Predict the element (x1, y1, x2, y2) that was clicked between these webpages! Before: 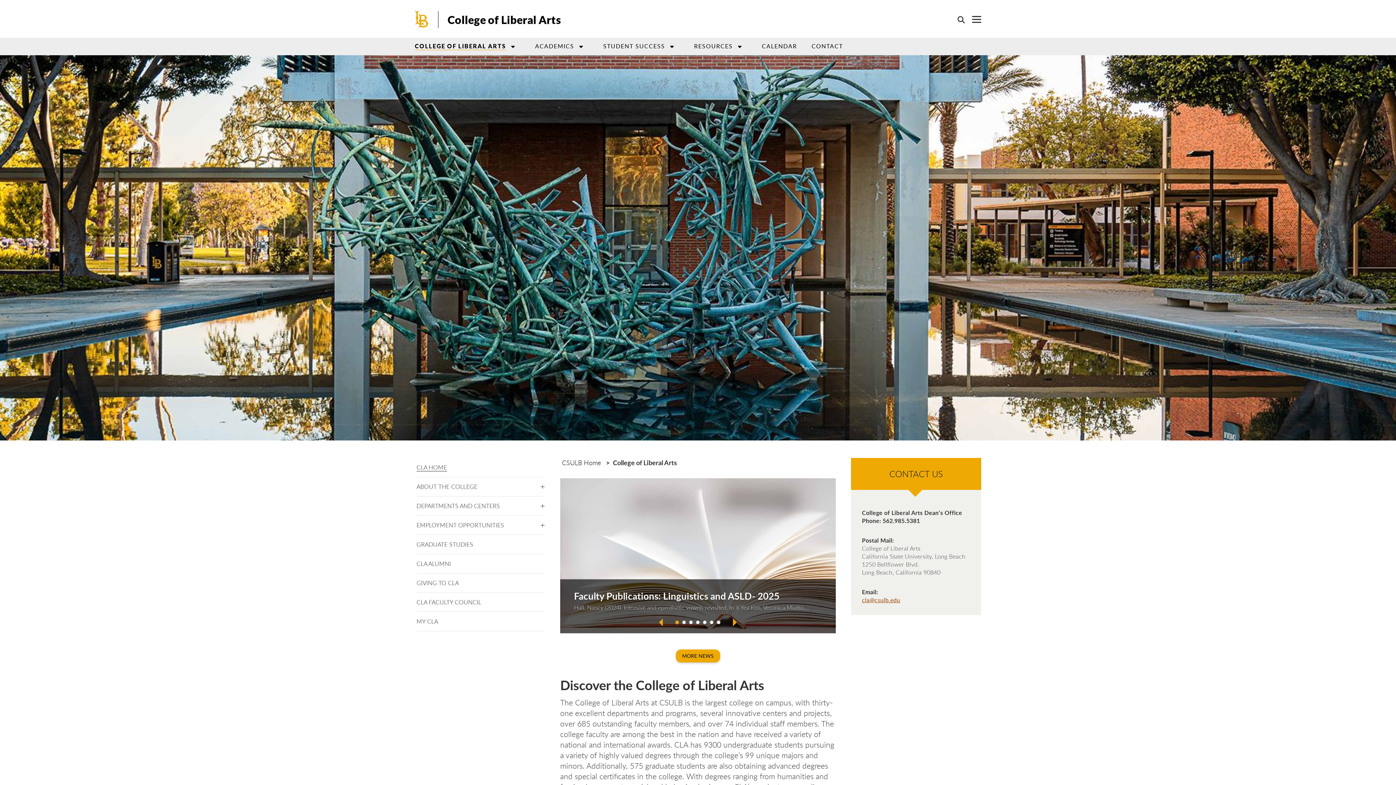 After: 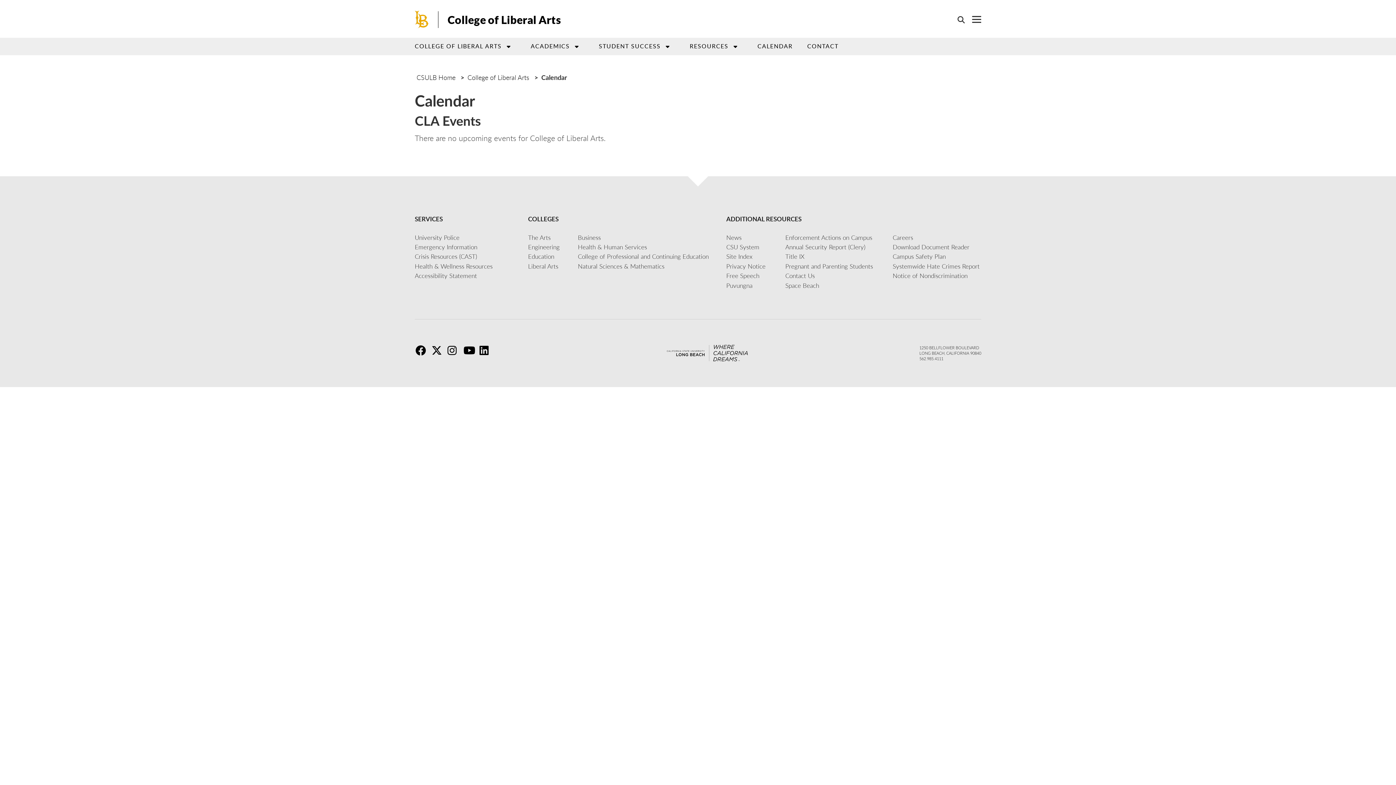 Action: label: CALENDAR bbox: (762, 42, 797, 50)